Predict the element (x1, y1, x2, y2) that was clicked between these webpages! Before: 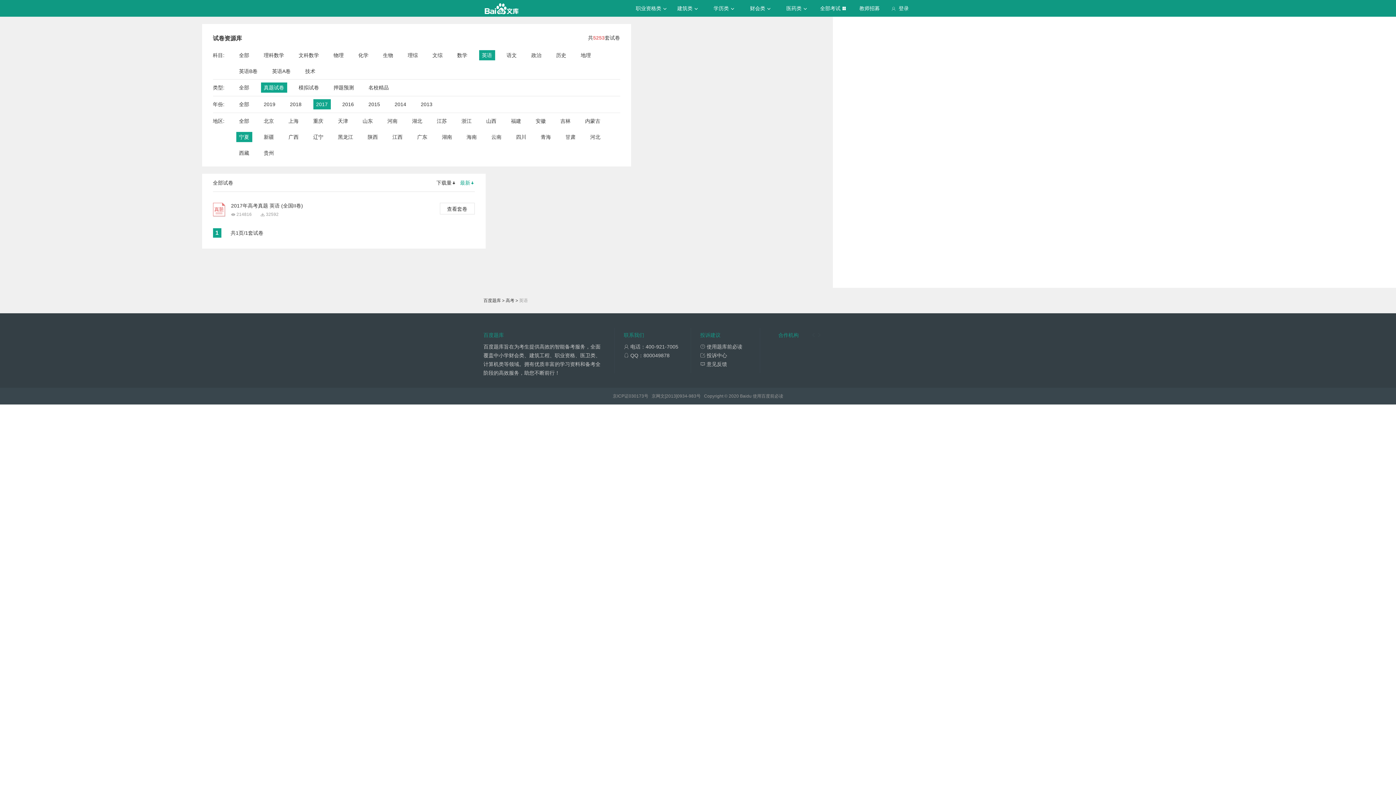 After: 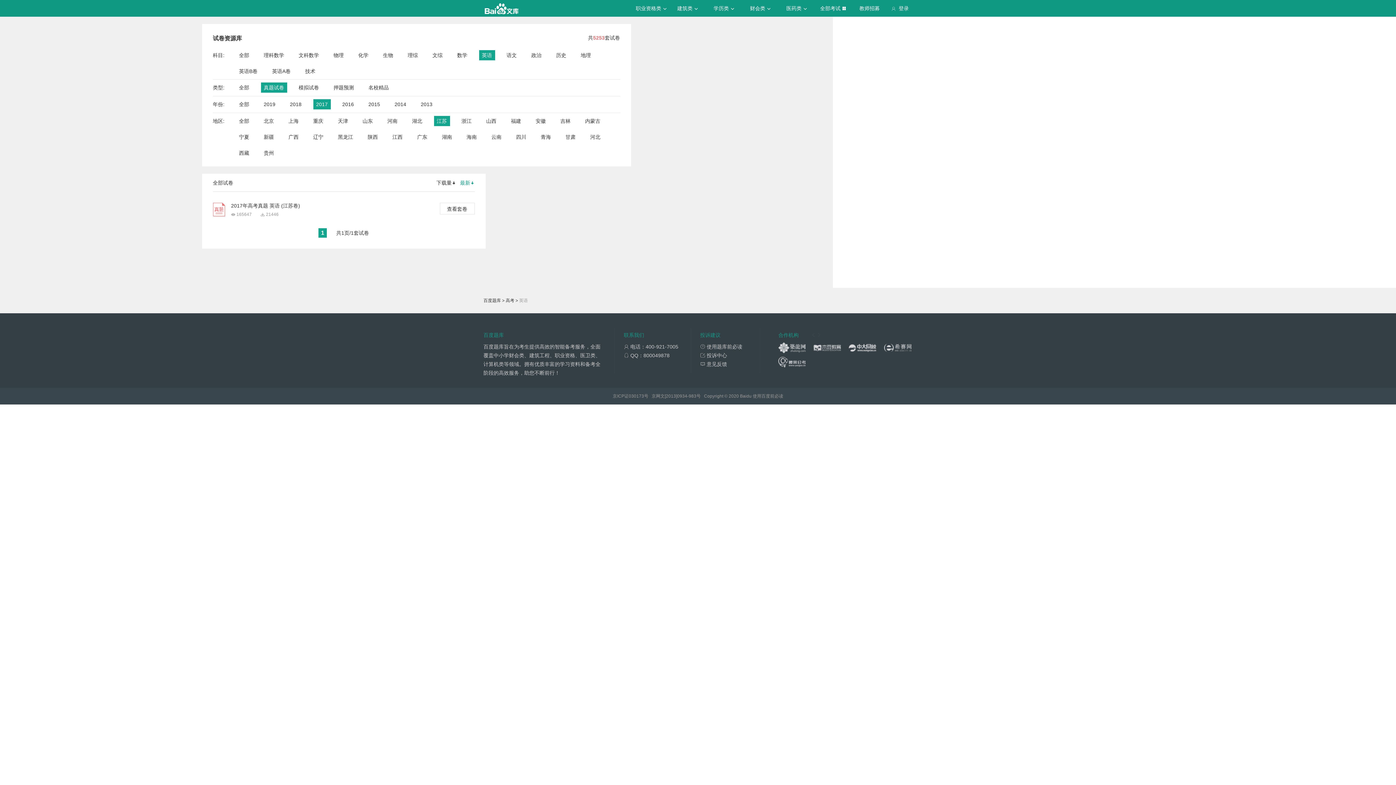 Action: label: 江苏 bbox: (436, 116, 447, 126)